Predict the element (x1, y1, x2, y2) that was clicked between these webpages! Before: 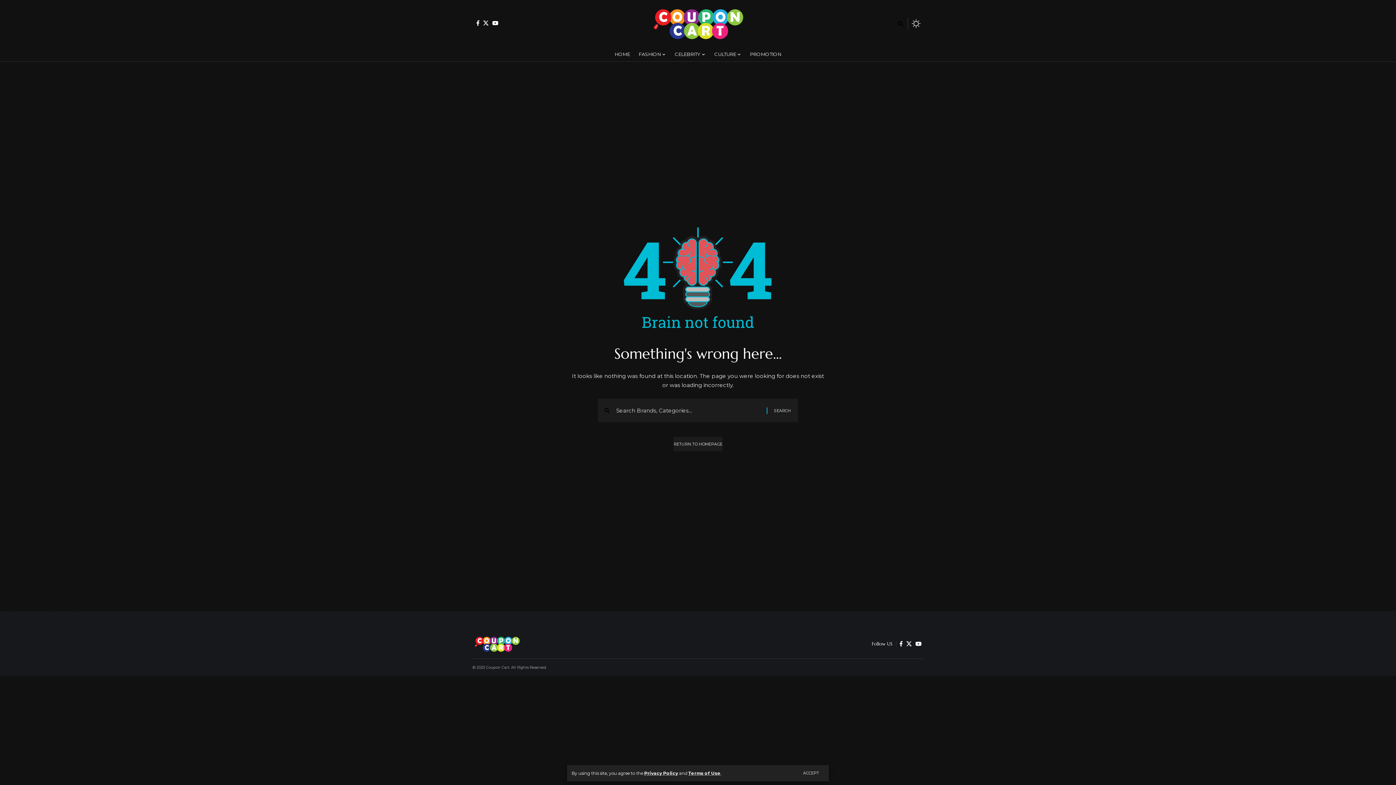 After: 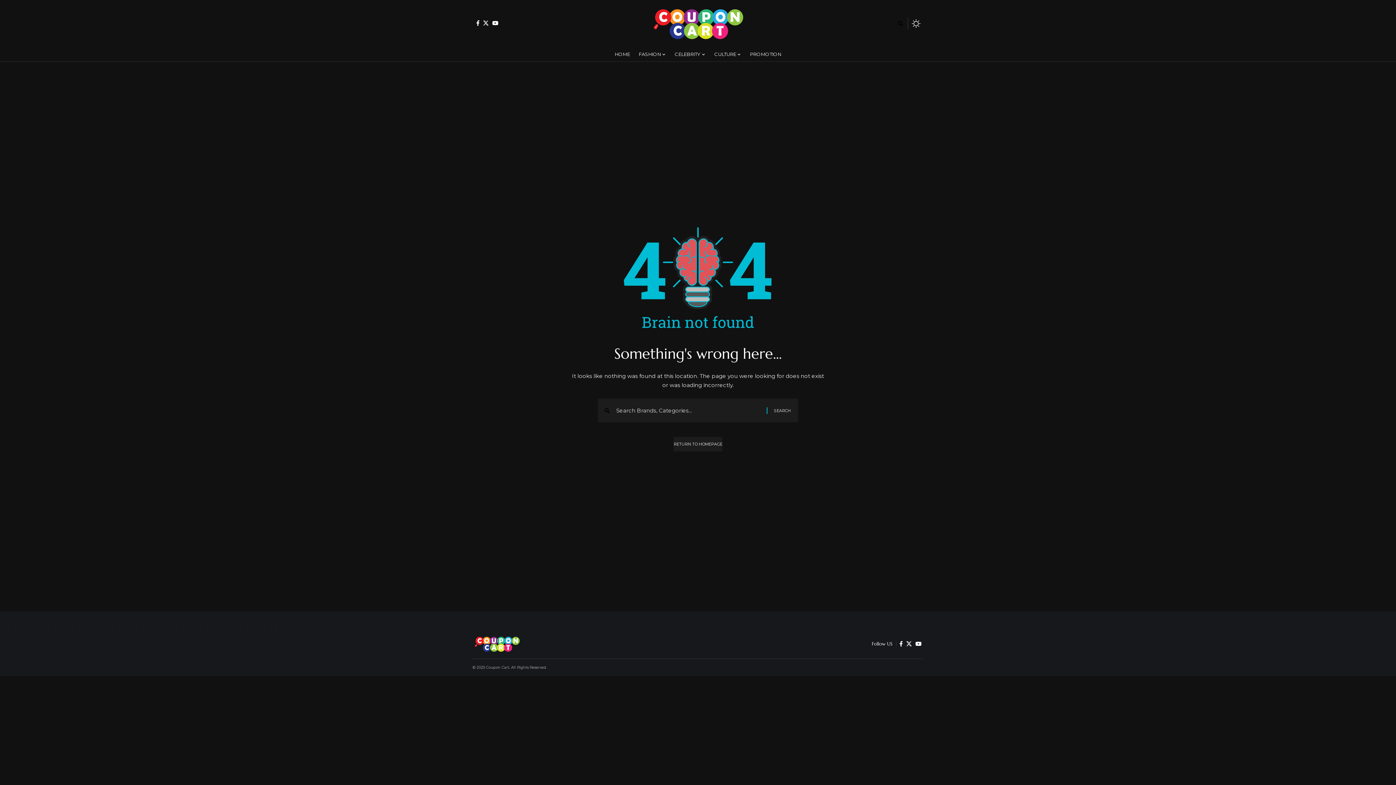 Action: bbox: (797, 769, 824, 777) label: ACCEPT